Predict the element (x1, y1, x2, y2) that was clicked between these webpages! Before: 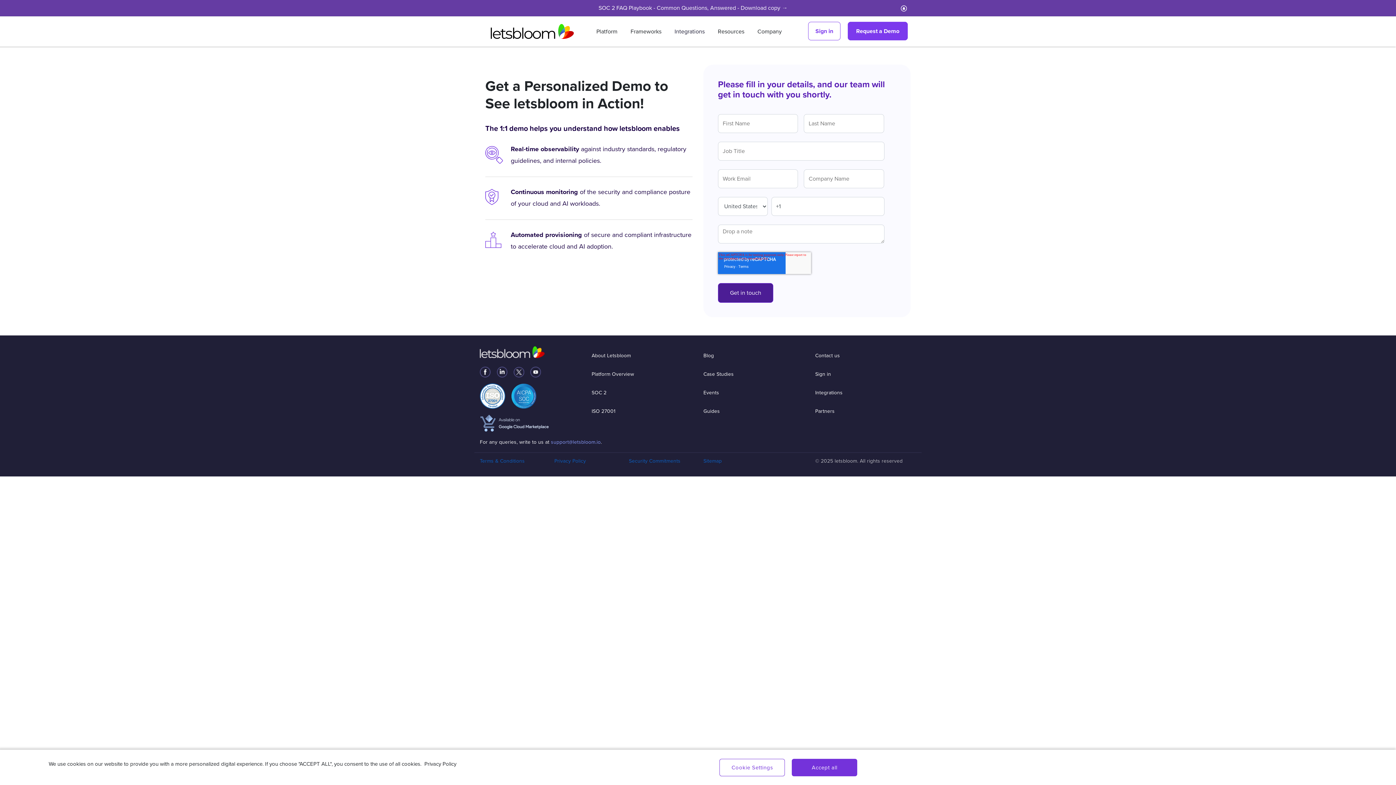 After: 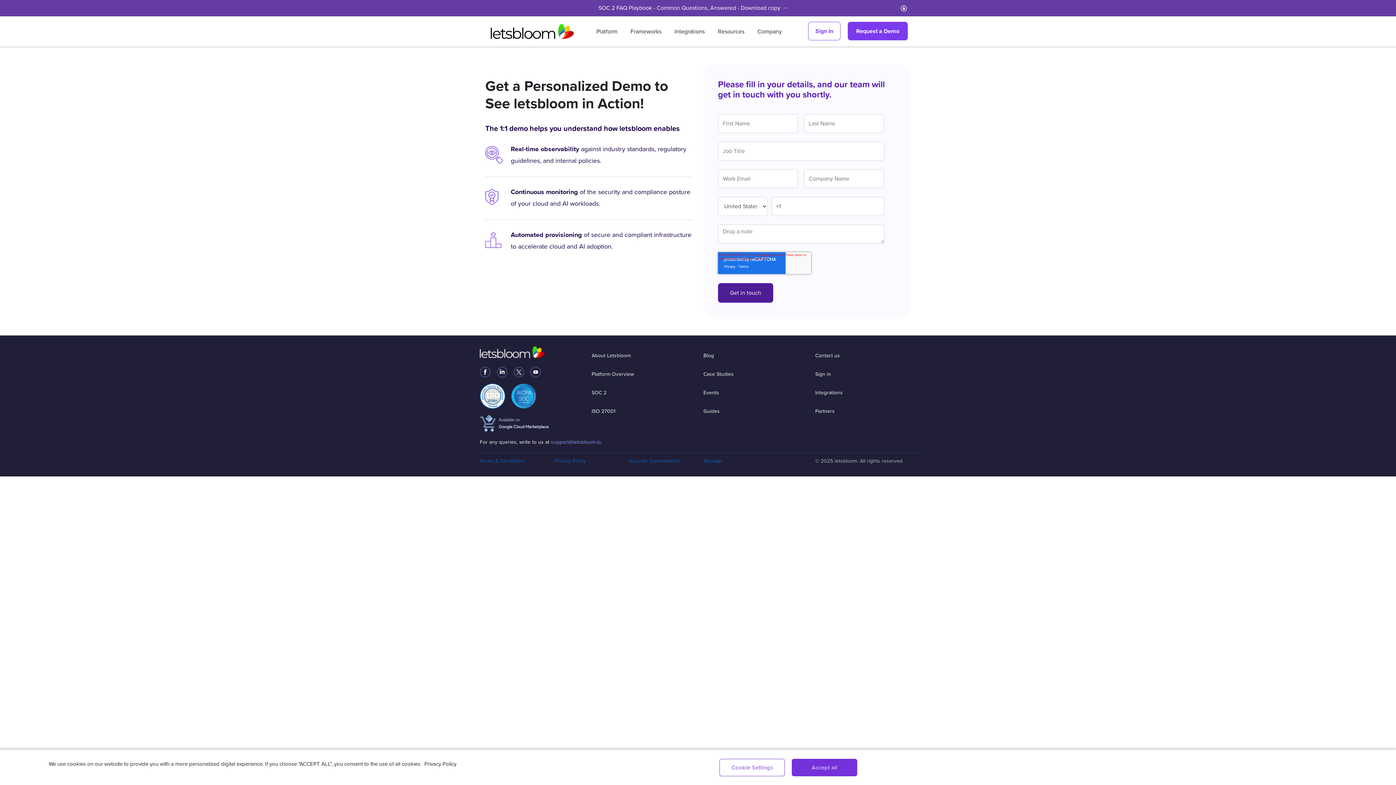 Action: bbox: (815, 351, 840, 359) label: Contact us